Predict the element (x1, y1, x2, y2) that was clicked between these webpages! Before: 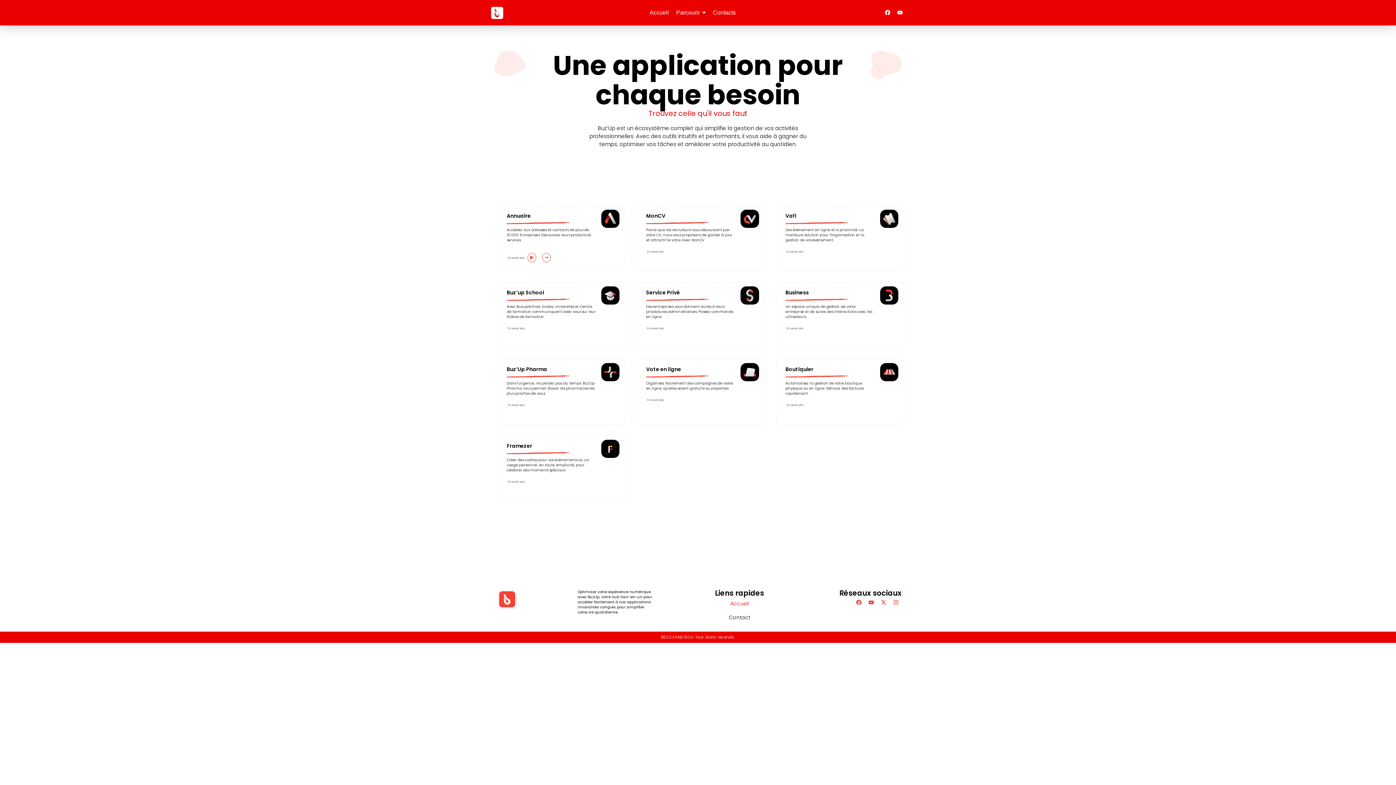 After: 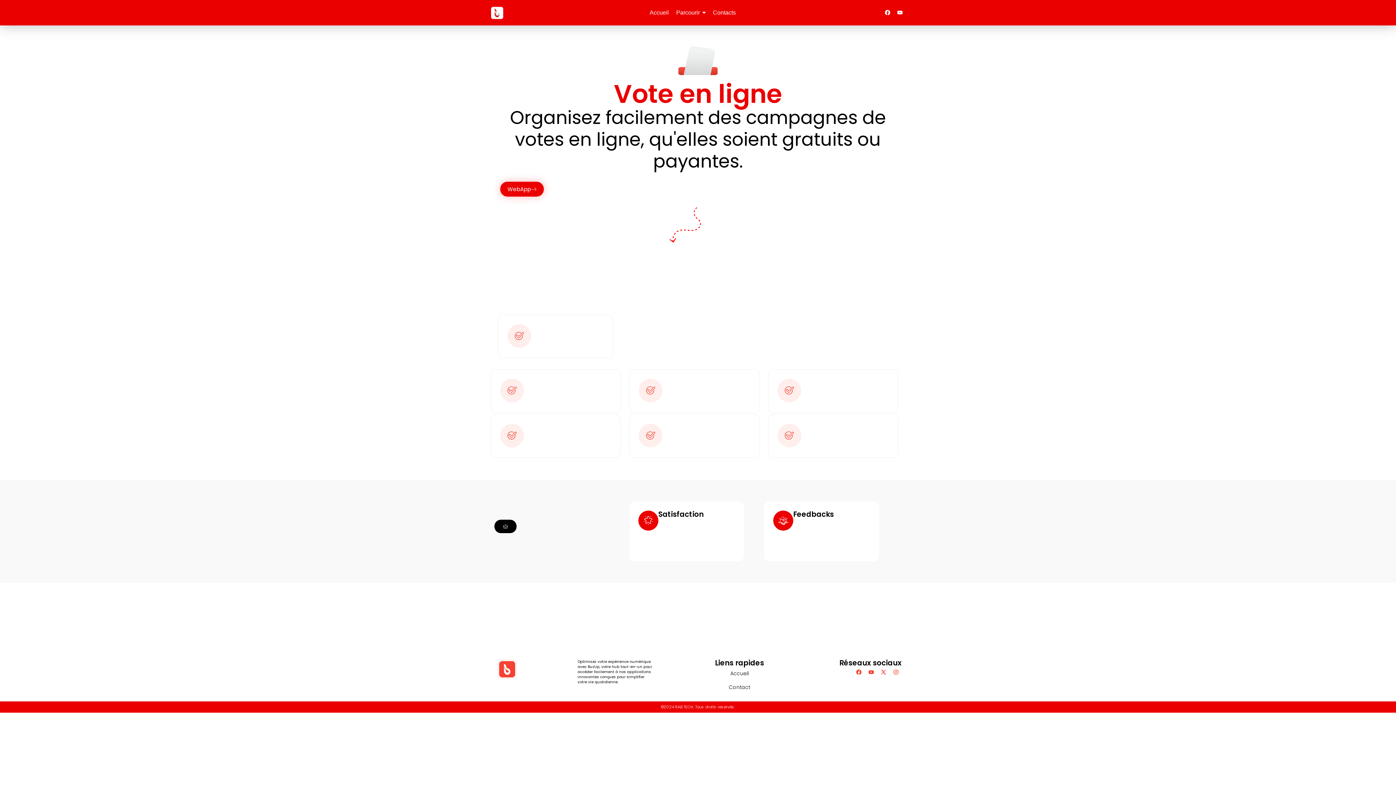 Action: label: En savoir plus bbox: (647, 398, 664, 401)